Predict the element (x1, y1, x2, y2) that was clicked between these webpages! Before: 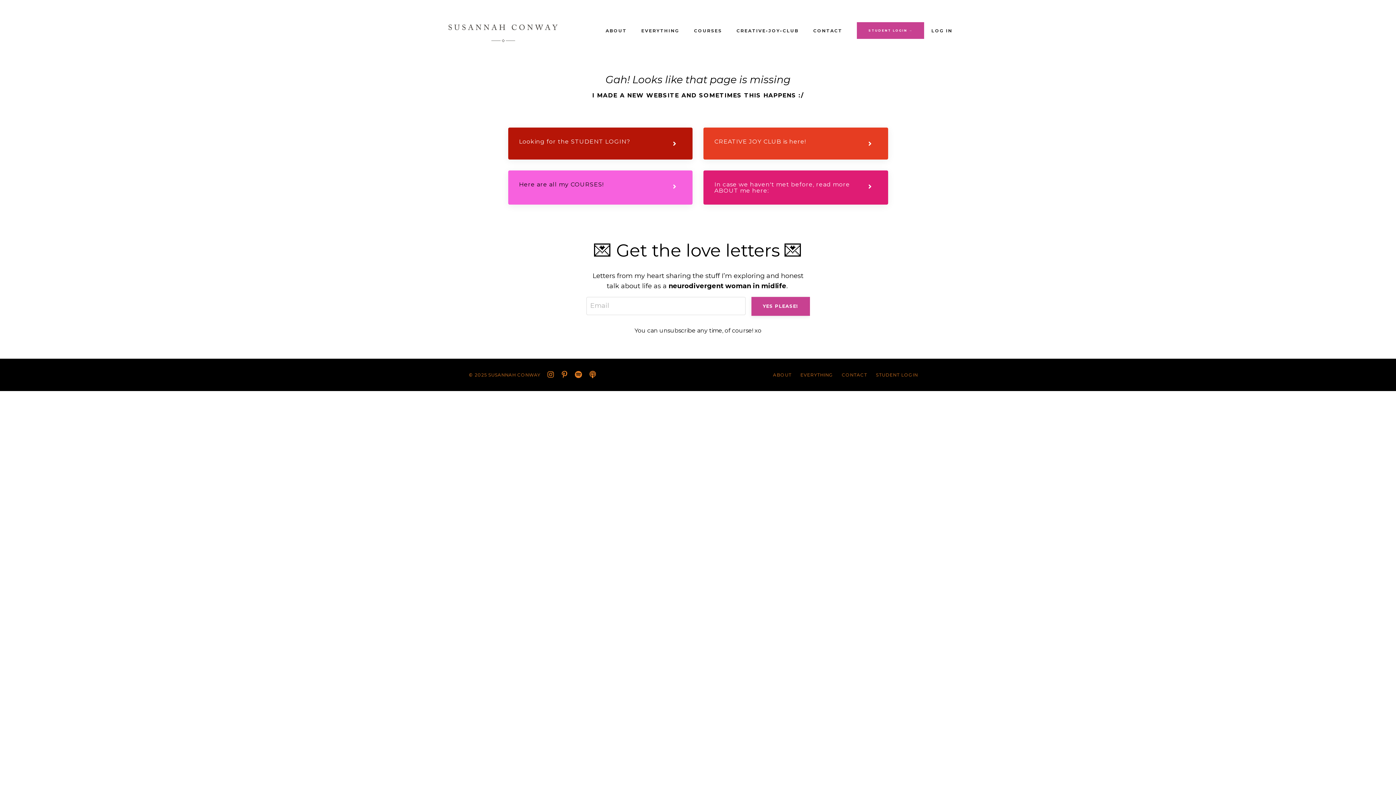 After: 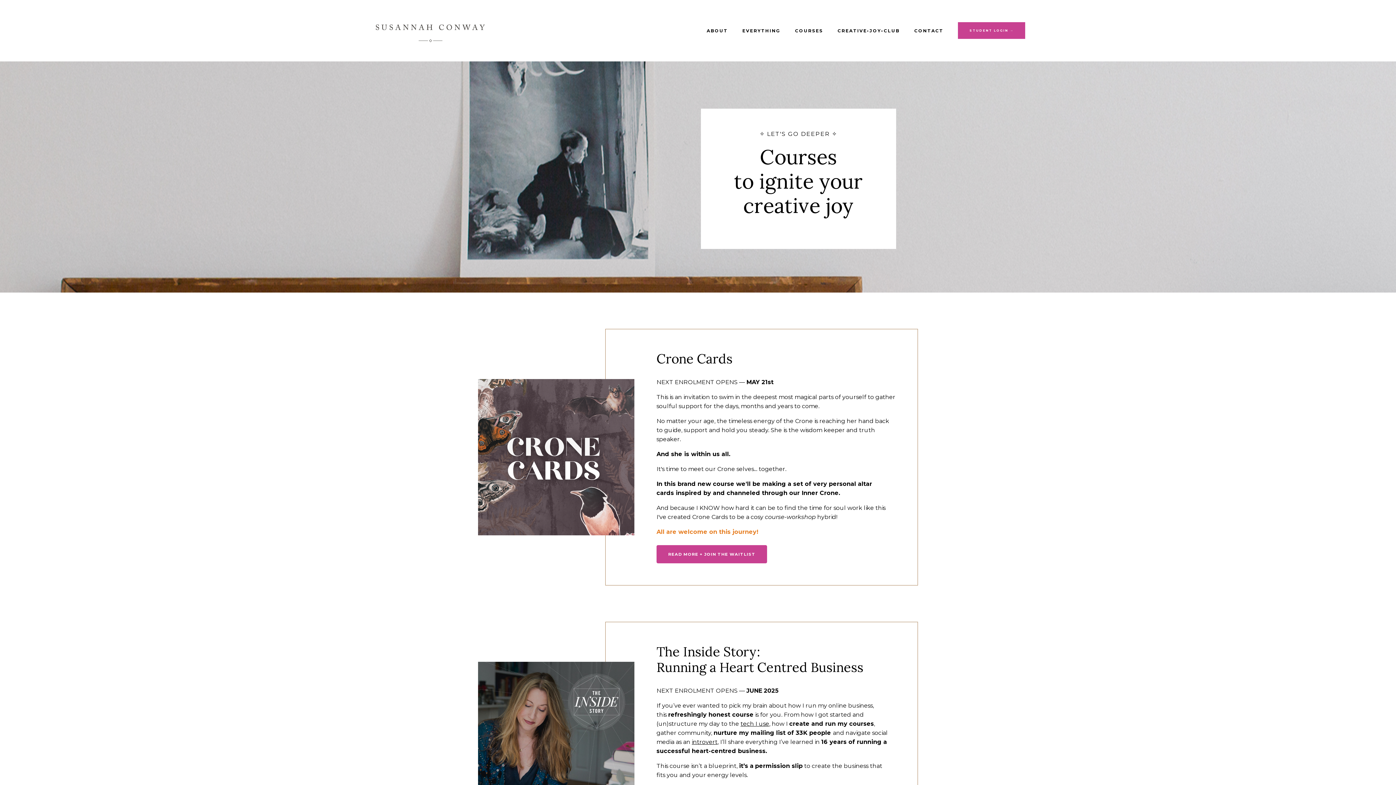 Action: bbox: (694, 27, 722, 34) label: COURSES